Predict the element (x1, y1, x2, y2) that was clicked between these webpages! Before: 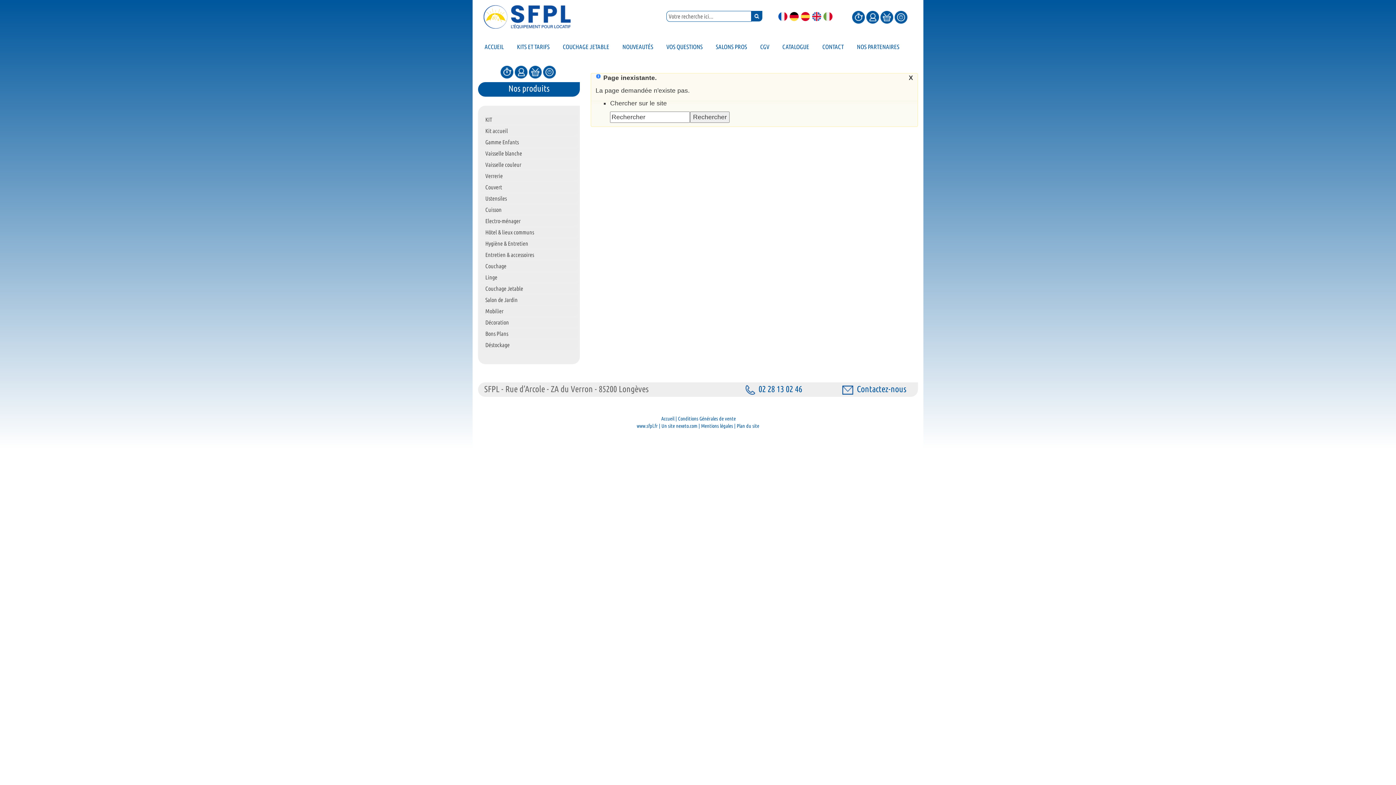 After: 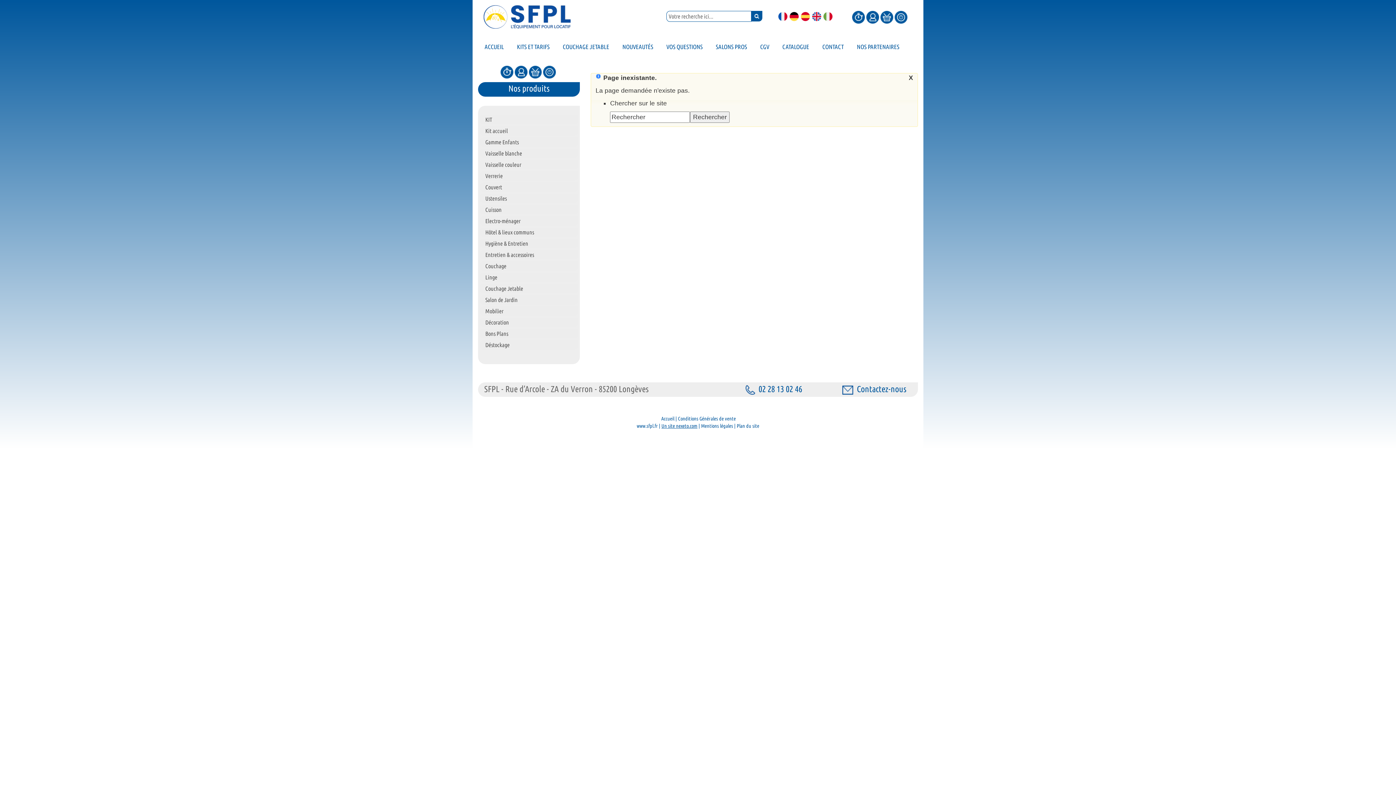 Action: label: Un site nexeto.com bbox: (661, 423, 697, 429)